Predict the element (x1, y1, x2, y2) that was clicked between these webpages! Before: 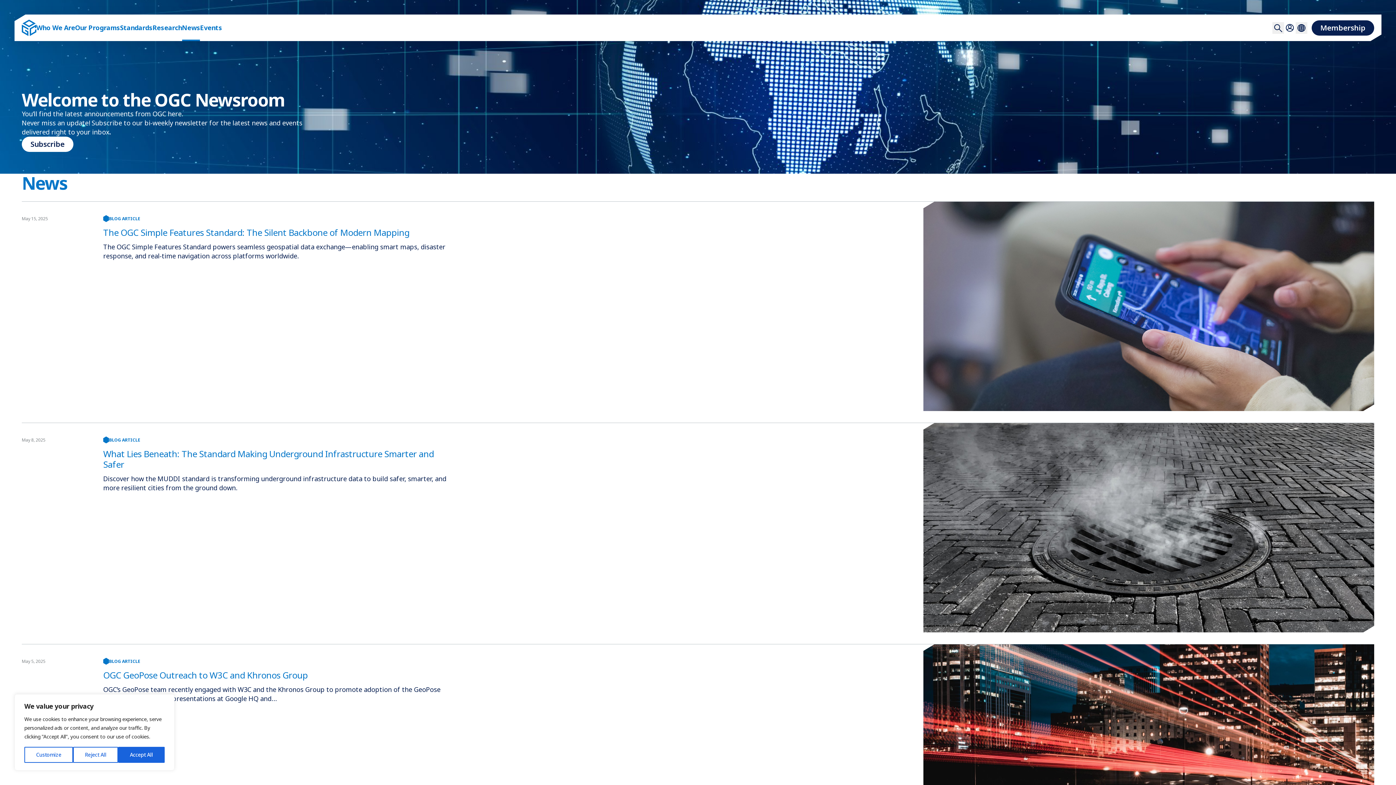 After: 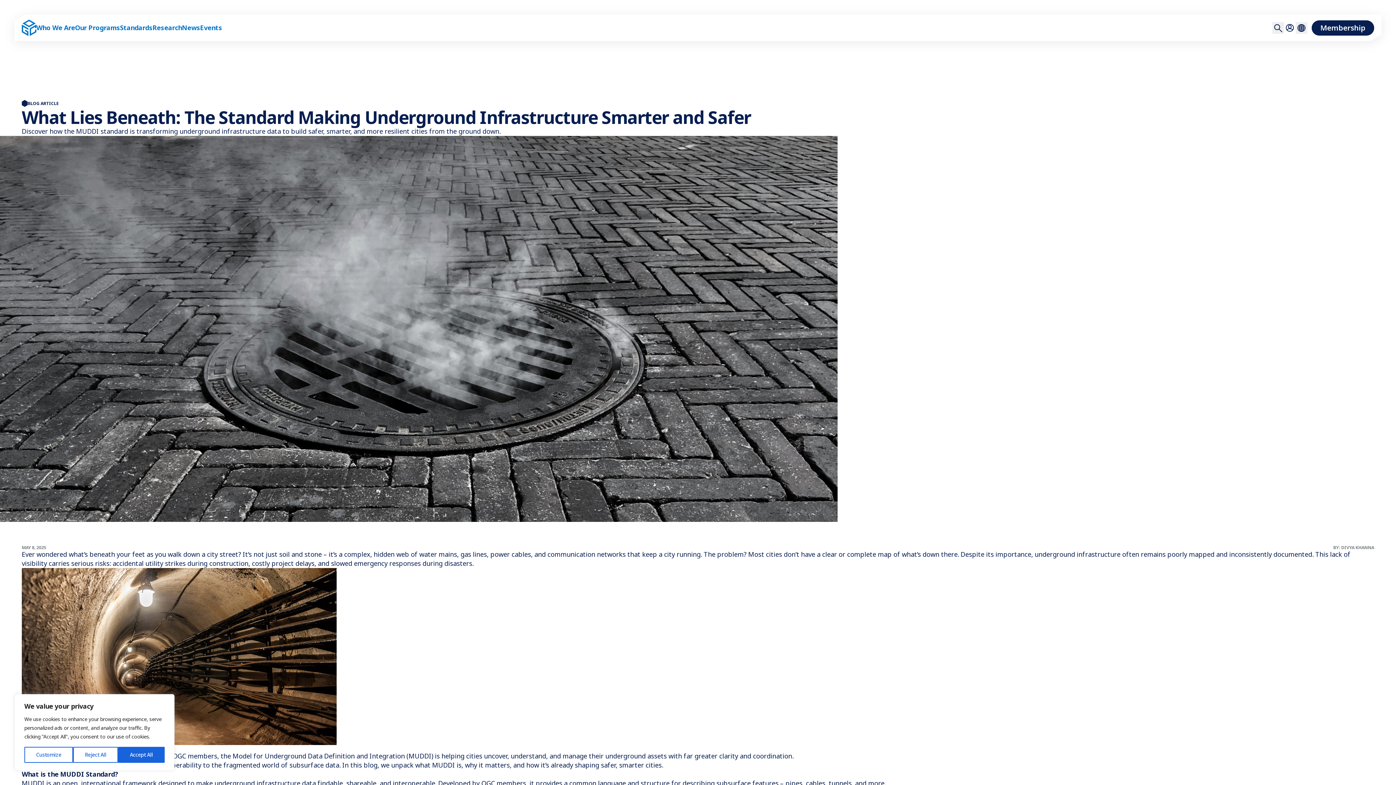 Action: bbox: (103, 448, 433, 470) label: What Lies Beneath: The Standard Making Underground Infrastructure Smarter and Safer